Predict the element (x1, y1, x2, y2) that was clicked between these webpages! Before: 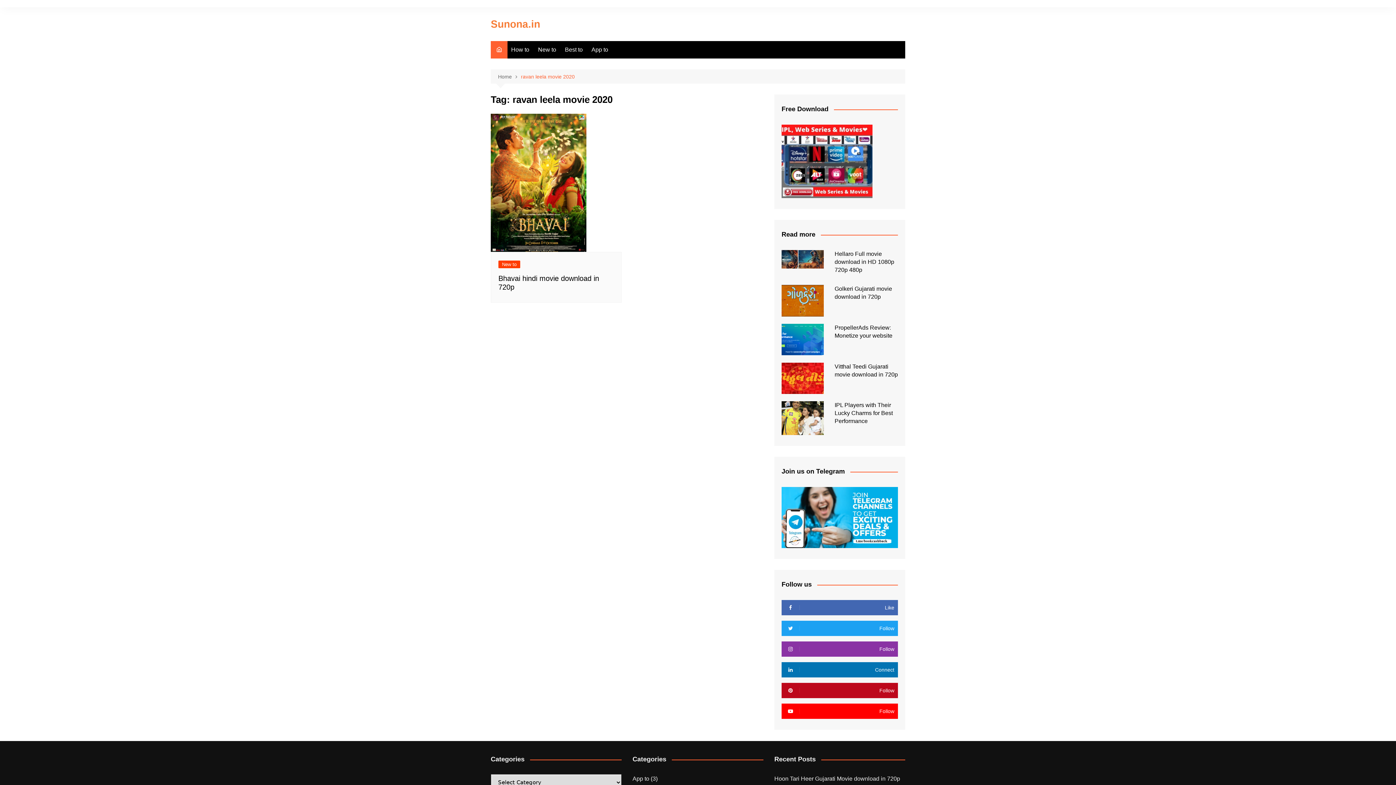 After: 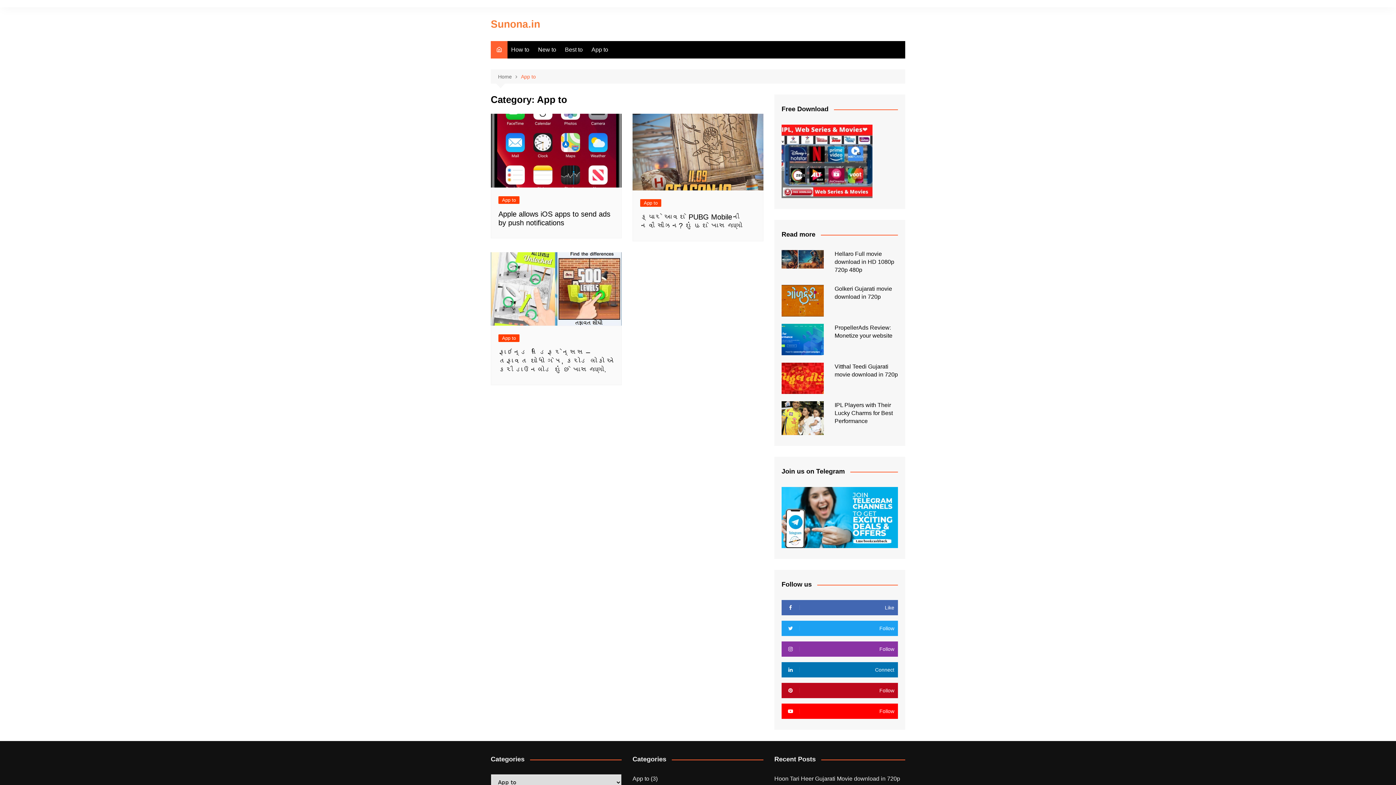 Action: bbox: (588, 41, 612, 58) label: App to